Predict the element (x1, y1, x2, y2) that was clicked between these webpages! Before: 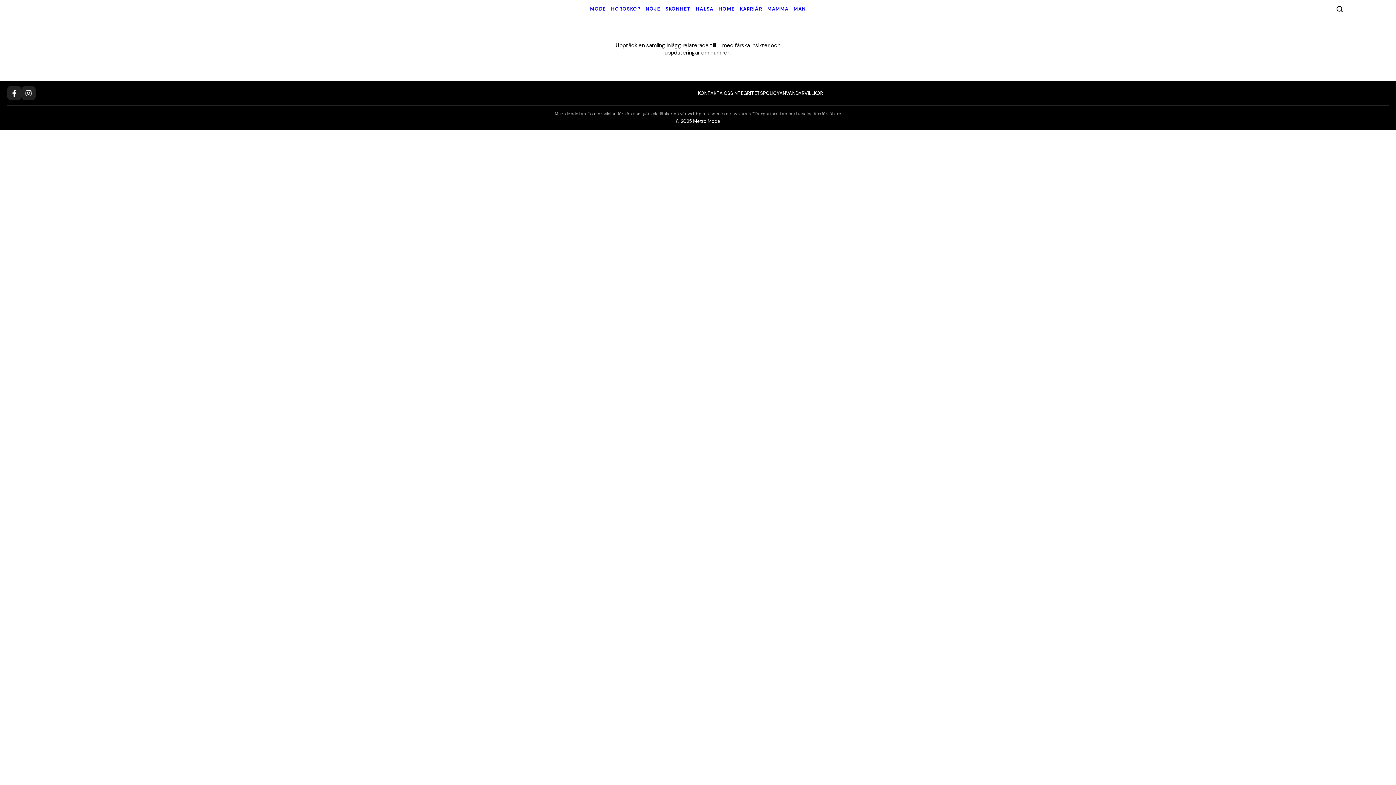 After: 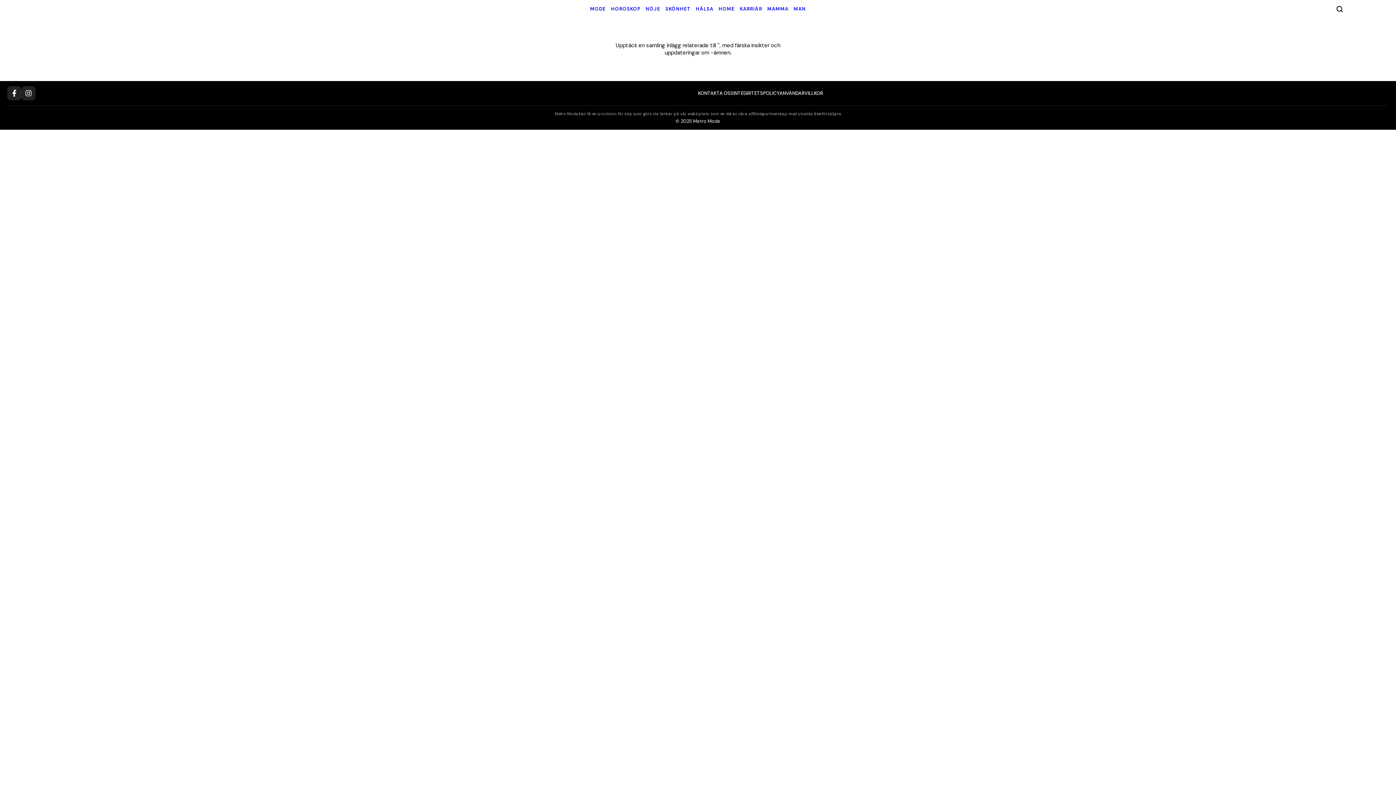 Action: label: Facebook bbox: (7, 86, 21, 100)